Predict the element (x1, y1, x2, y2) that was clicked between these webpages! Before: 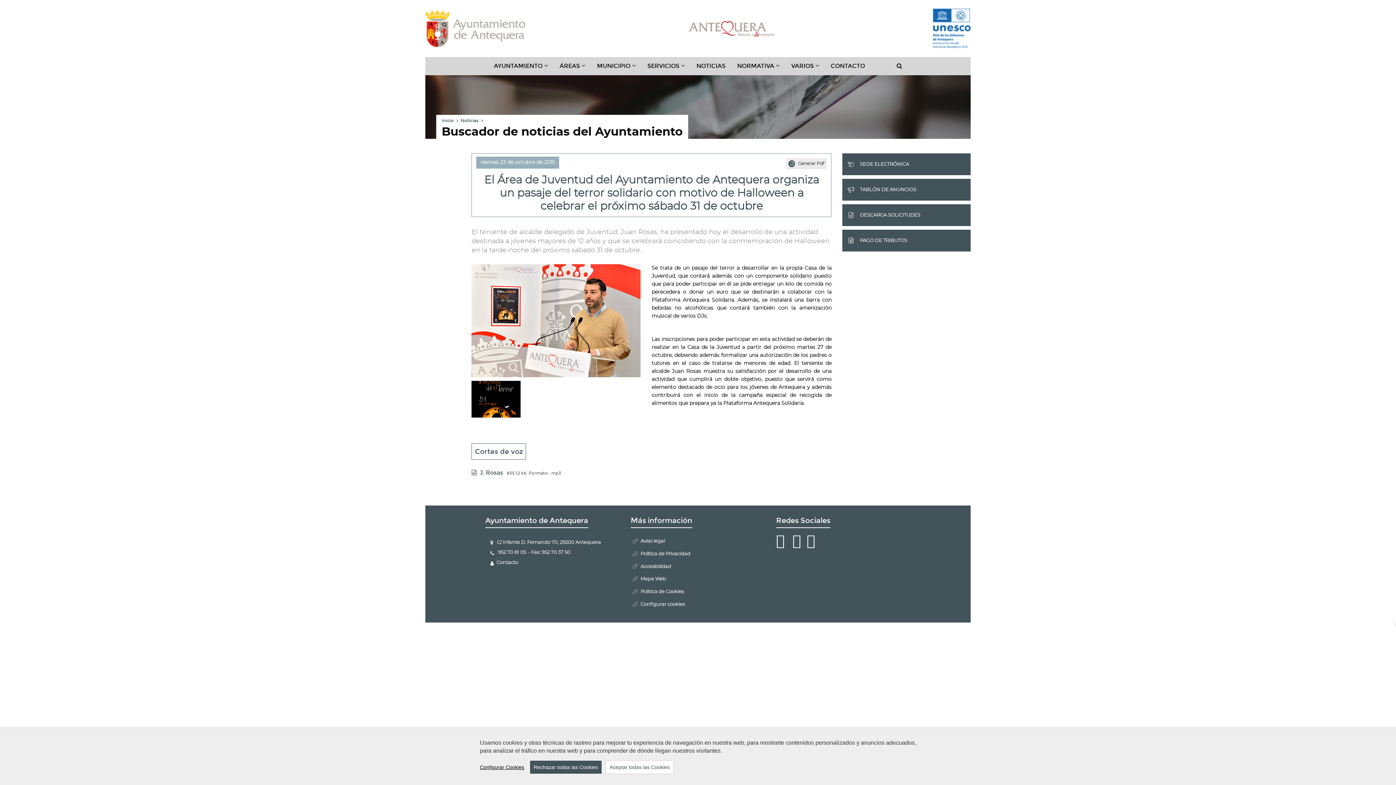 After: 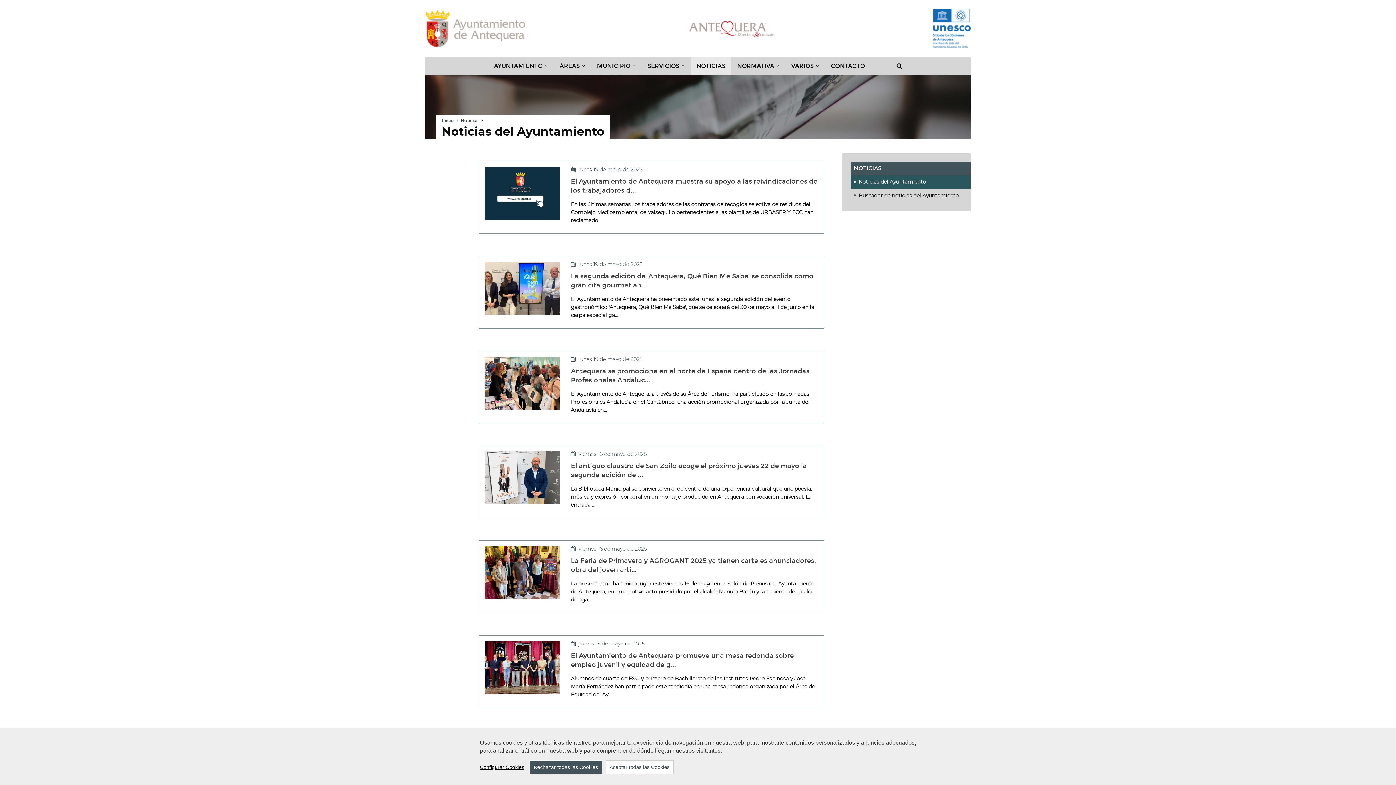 Action: label: NOTICIAS bbox: (690, 57, 731, 75)